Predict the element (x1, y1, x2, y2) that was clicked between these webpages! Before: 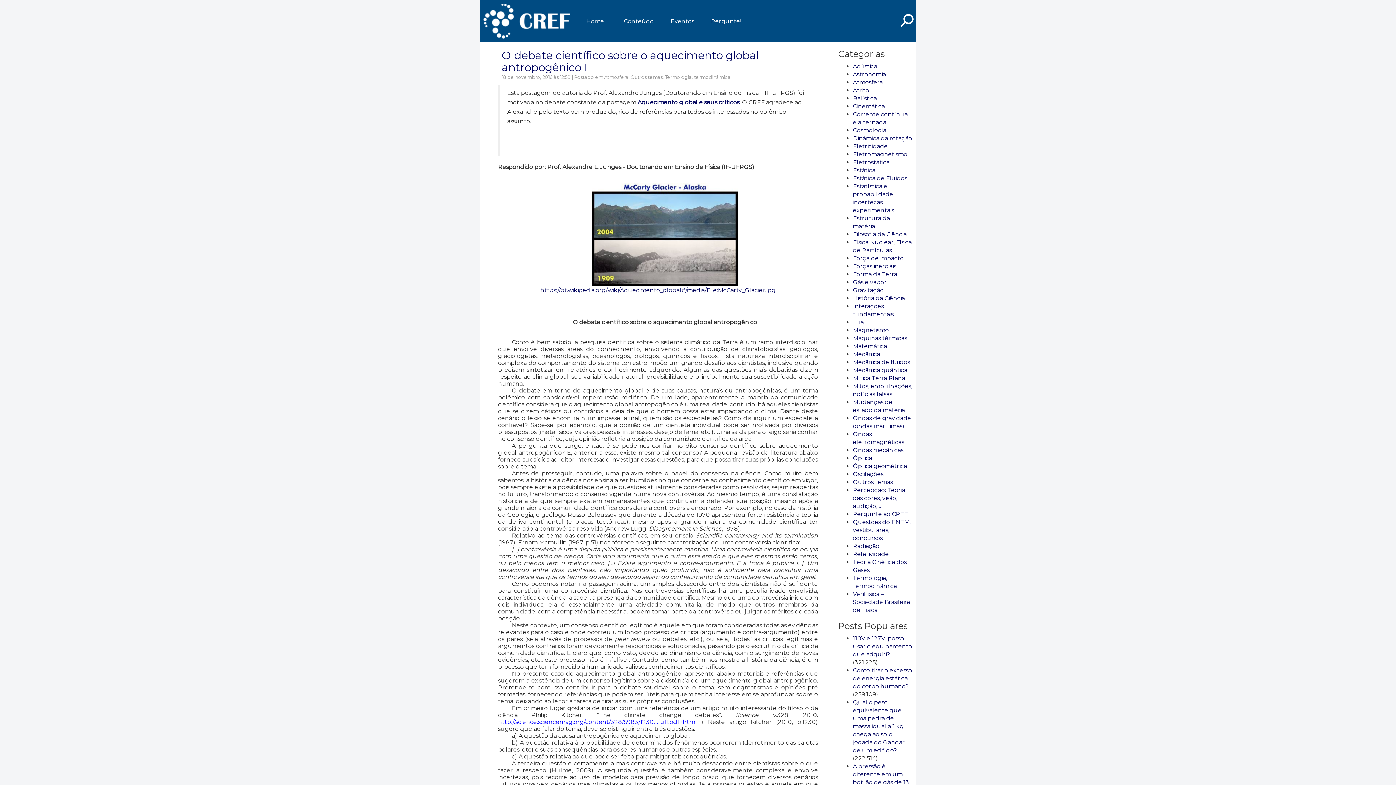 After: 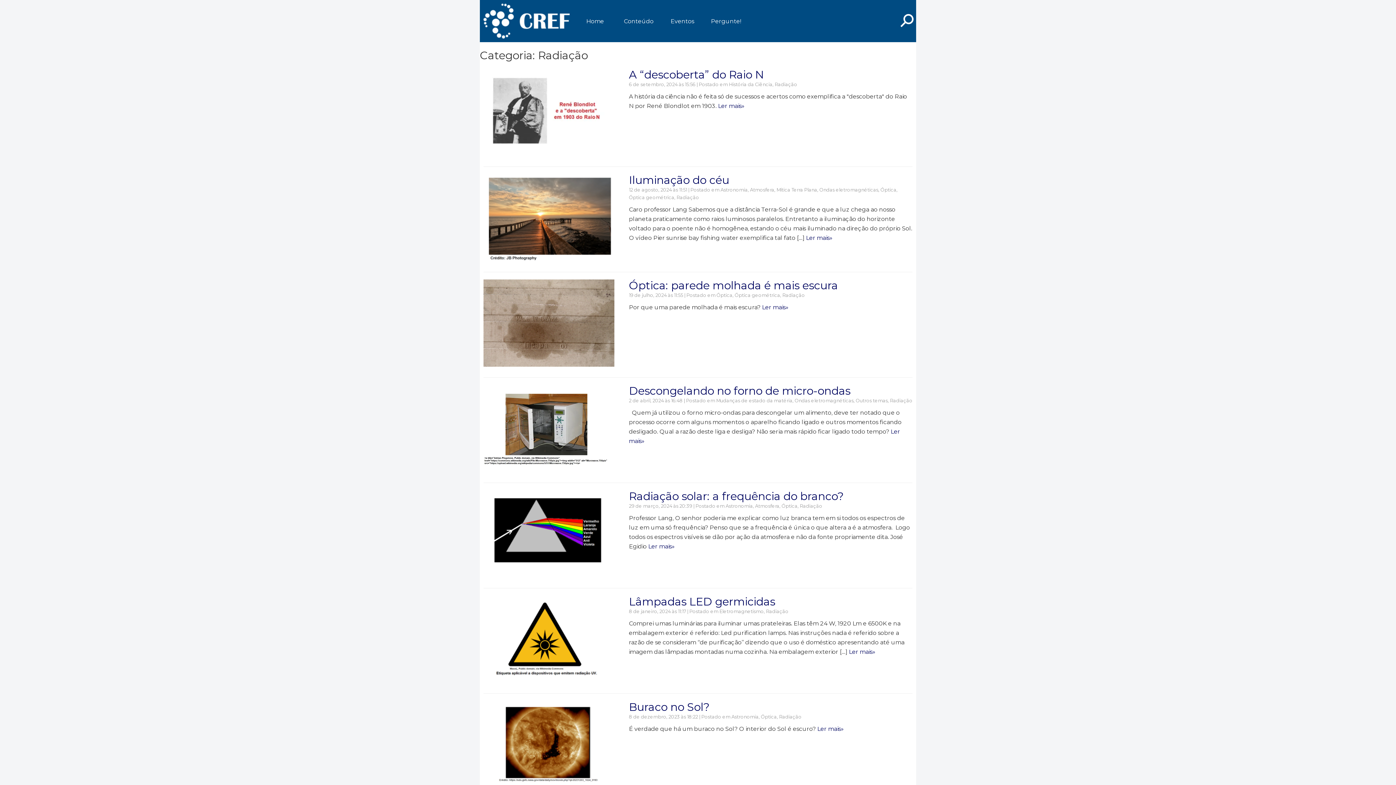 Action: bbox: (853, 542, 879, 549) label: Radiação